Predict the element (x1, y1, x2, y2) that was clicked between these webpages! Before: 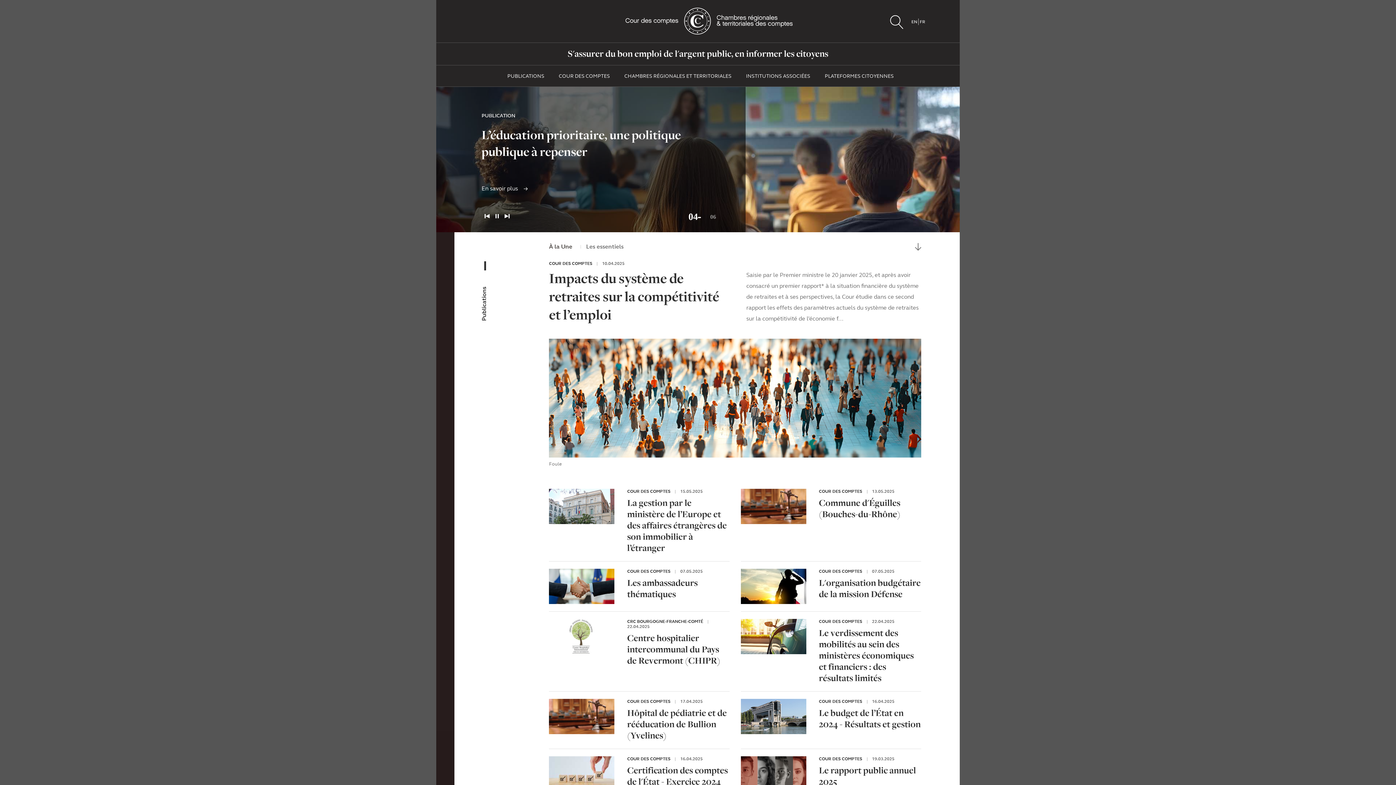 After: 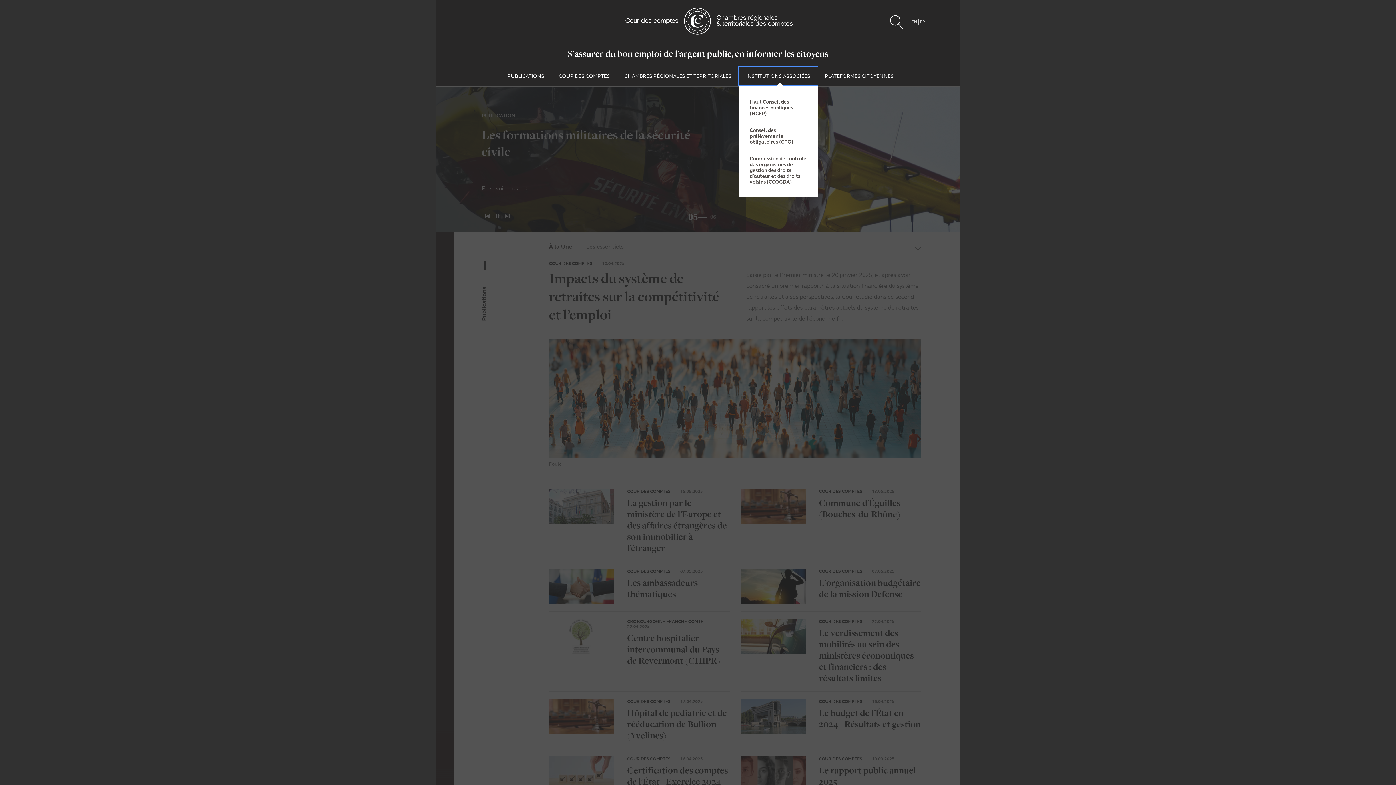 Action: bbox: (738, 66, 817, 85) label: INSTITUTIONS ASSOCIÉES